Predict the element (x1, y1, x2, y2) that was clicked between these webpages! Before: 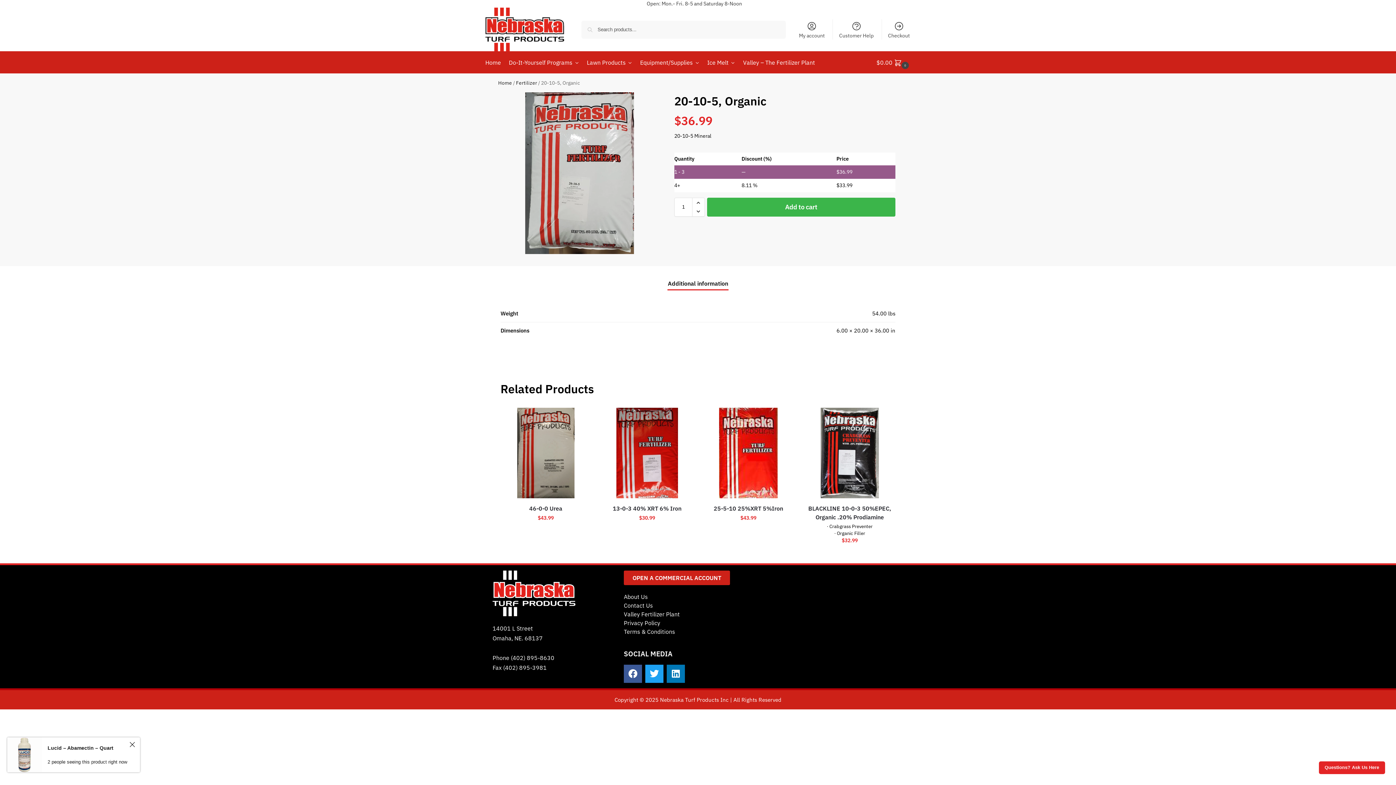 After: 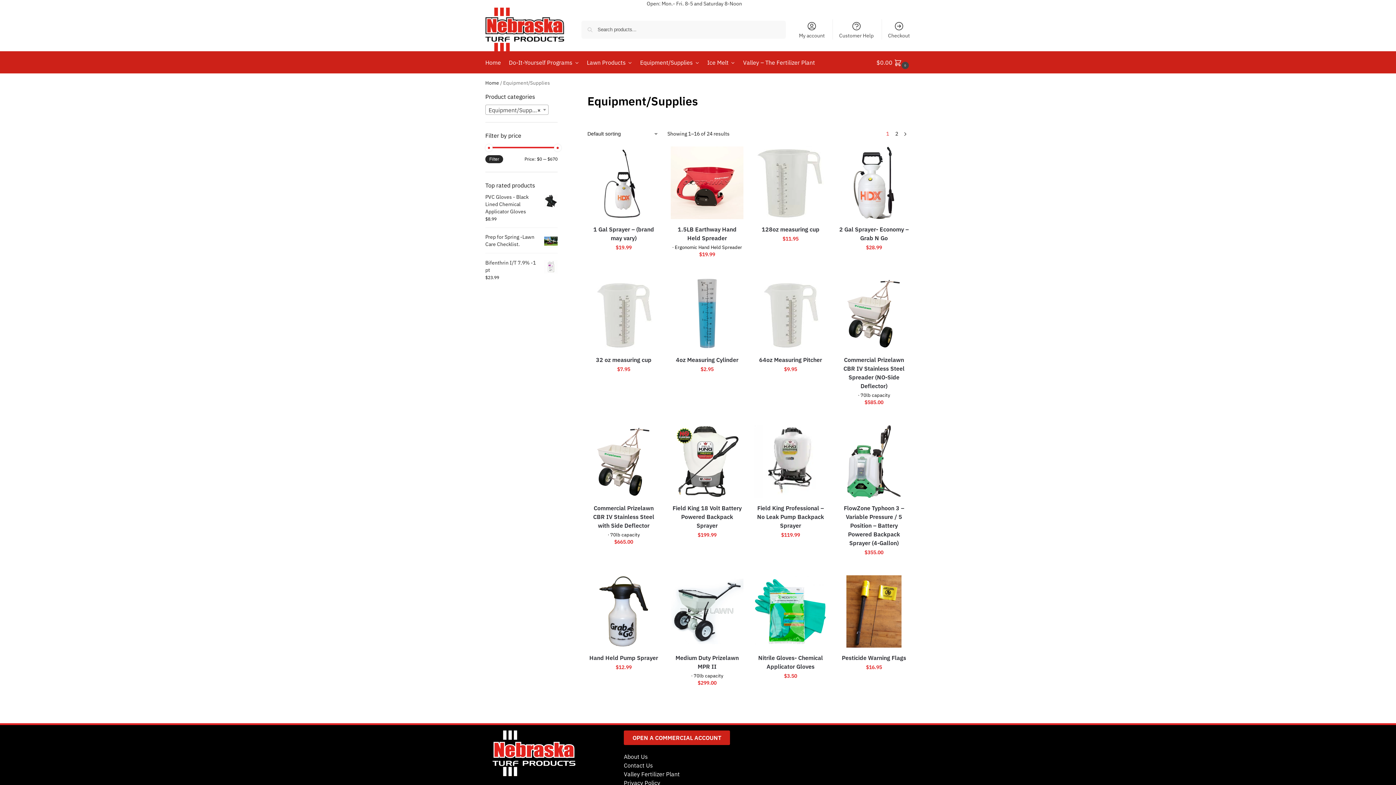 Action: bbox: (637, 51, 702, 73) label: Equipment/Supplies